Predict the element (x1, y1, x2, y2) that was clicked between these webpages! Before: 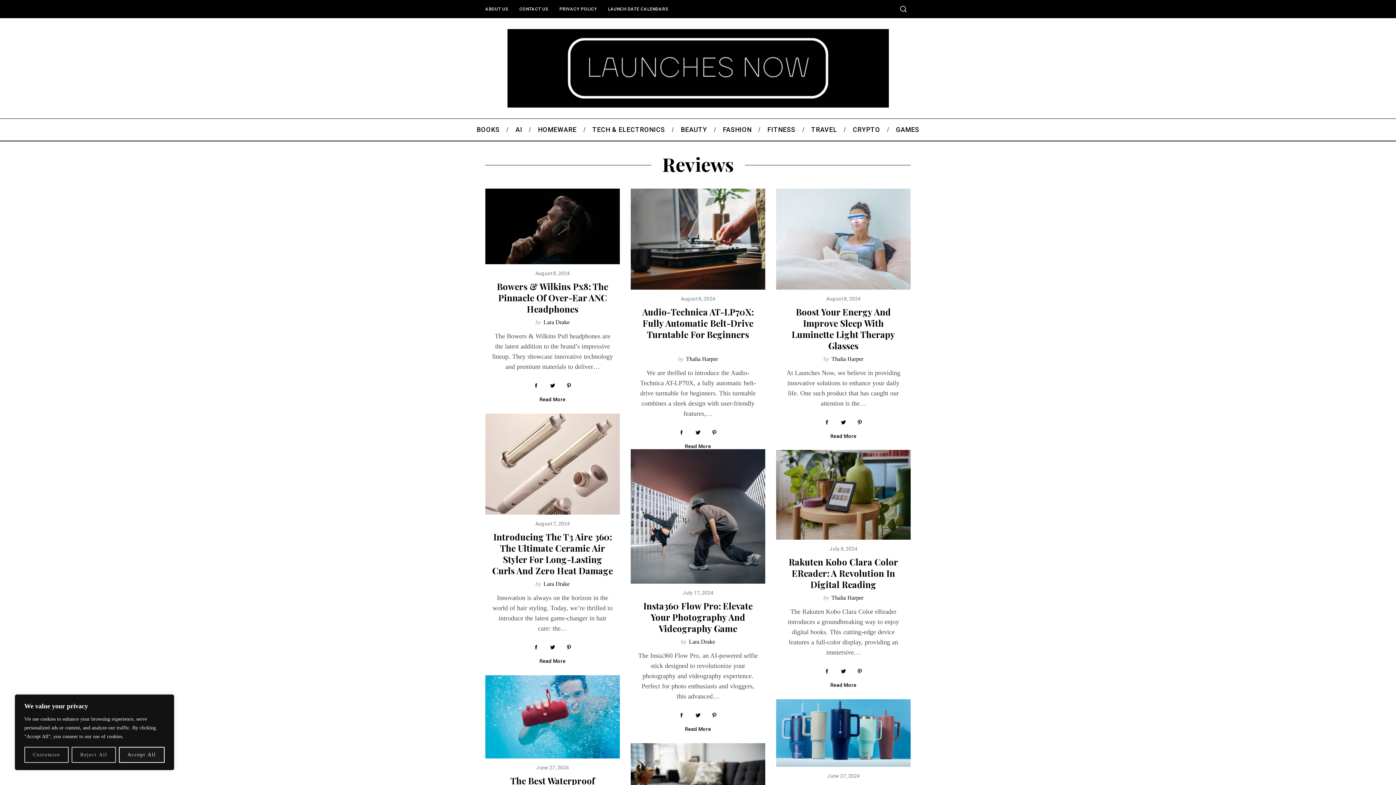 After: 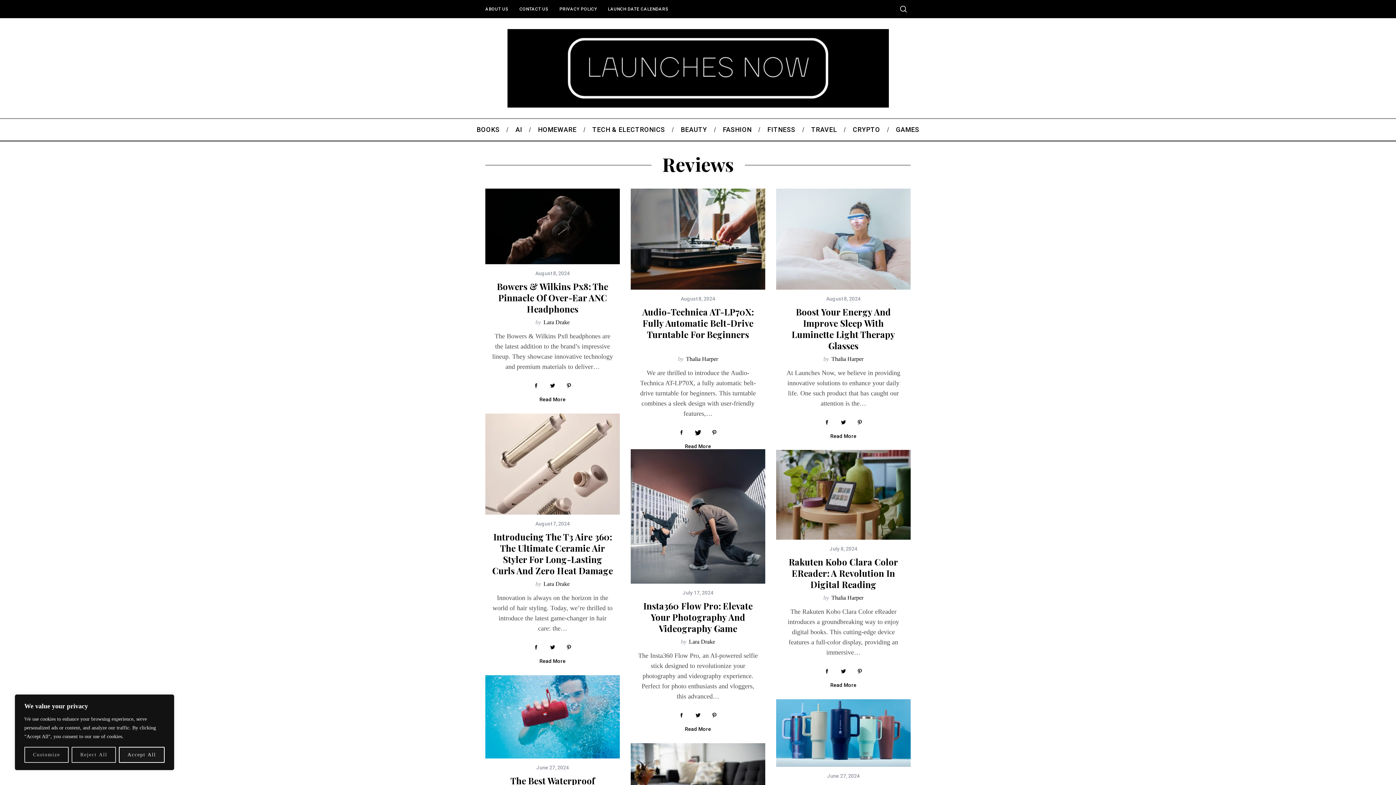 Action: bbox: (690, 424, 705, 439)